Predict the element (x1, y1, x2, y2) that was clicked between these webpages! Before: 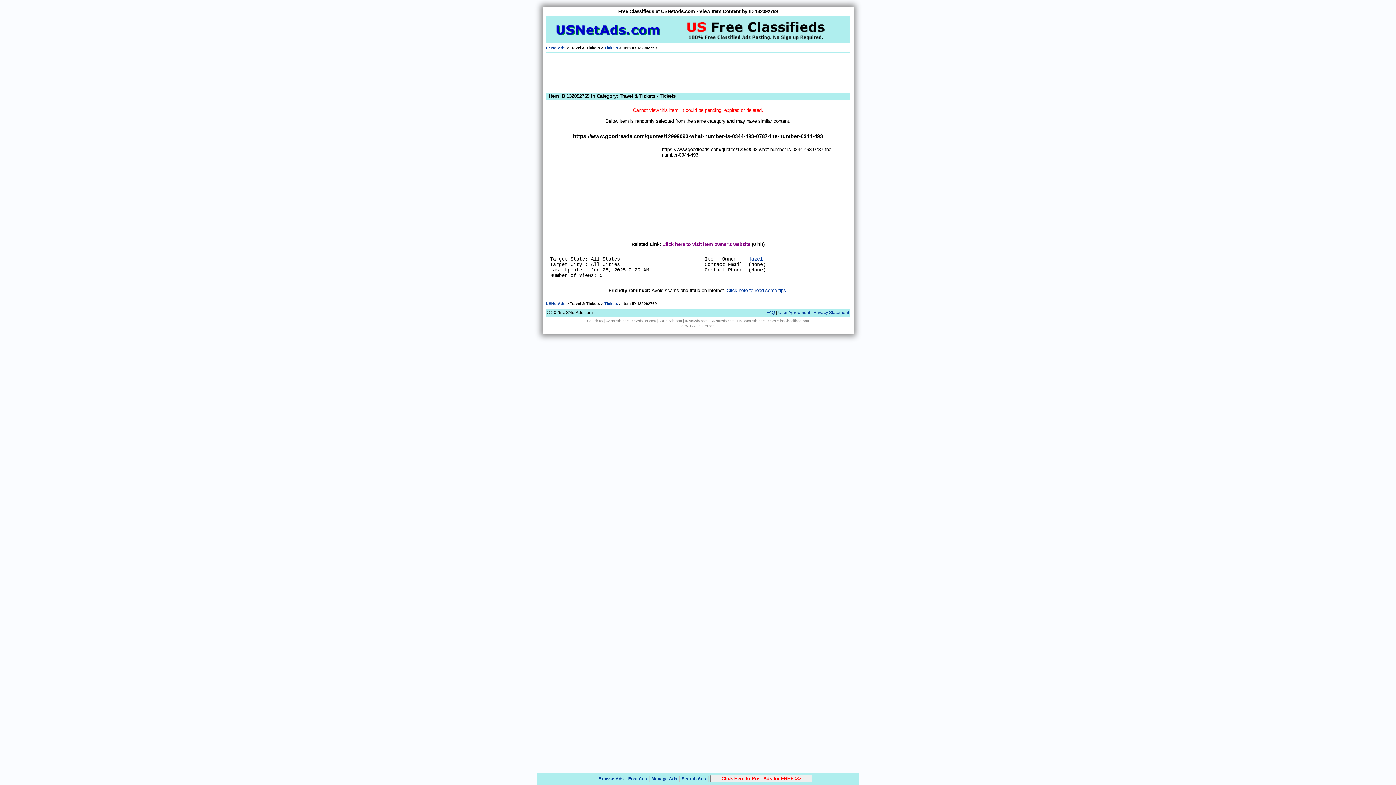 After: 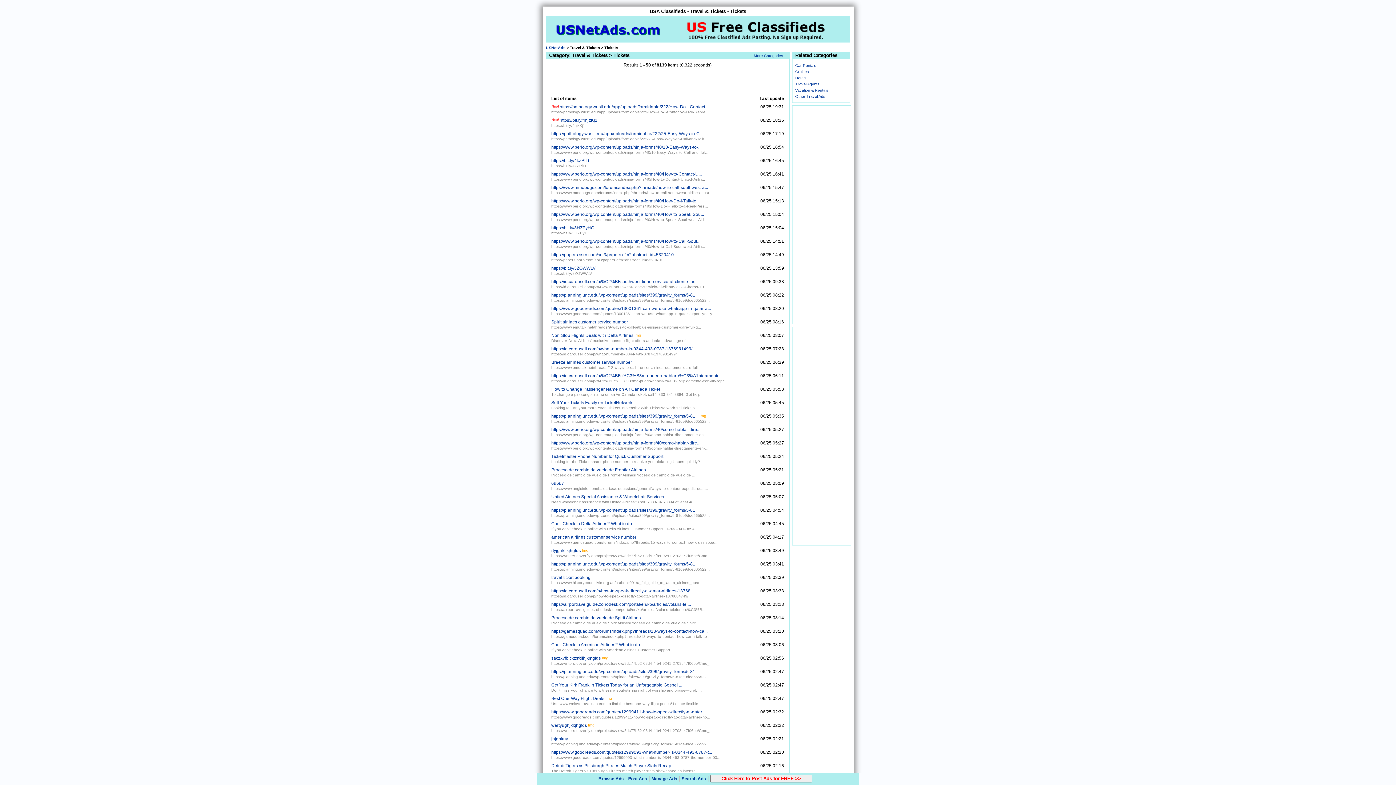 Action: bbox: (604, 45, 618, 49) label: Tickets